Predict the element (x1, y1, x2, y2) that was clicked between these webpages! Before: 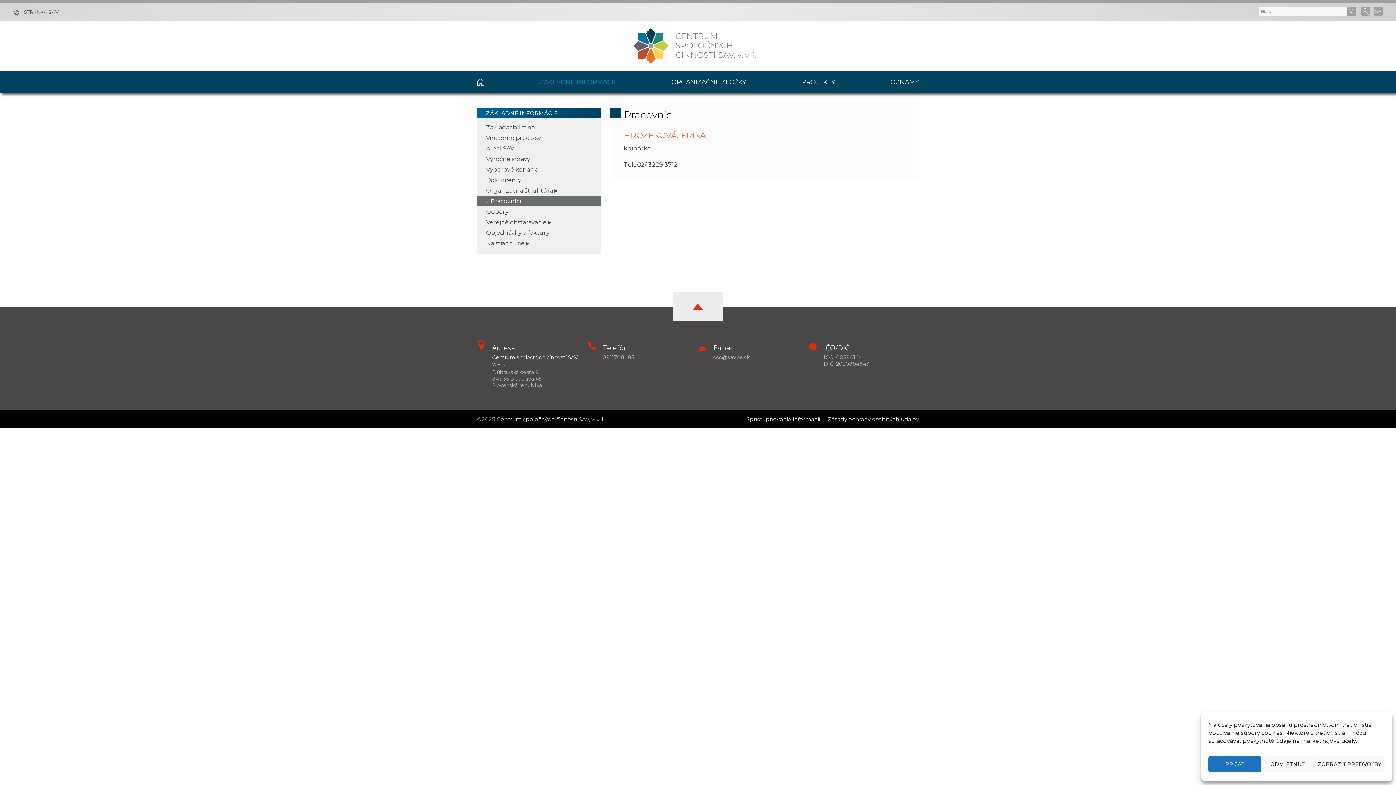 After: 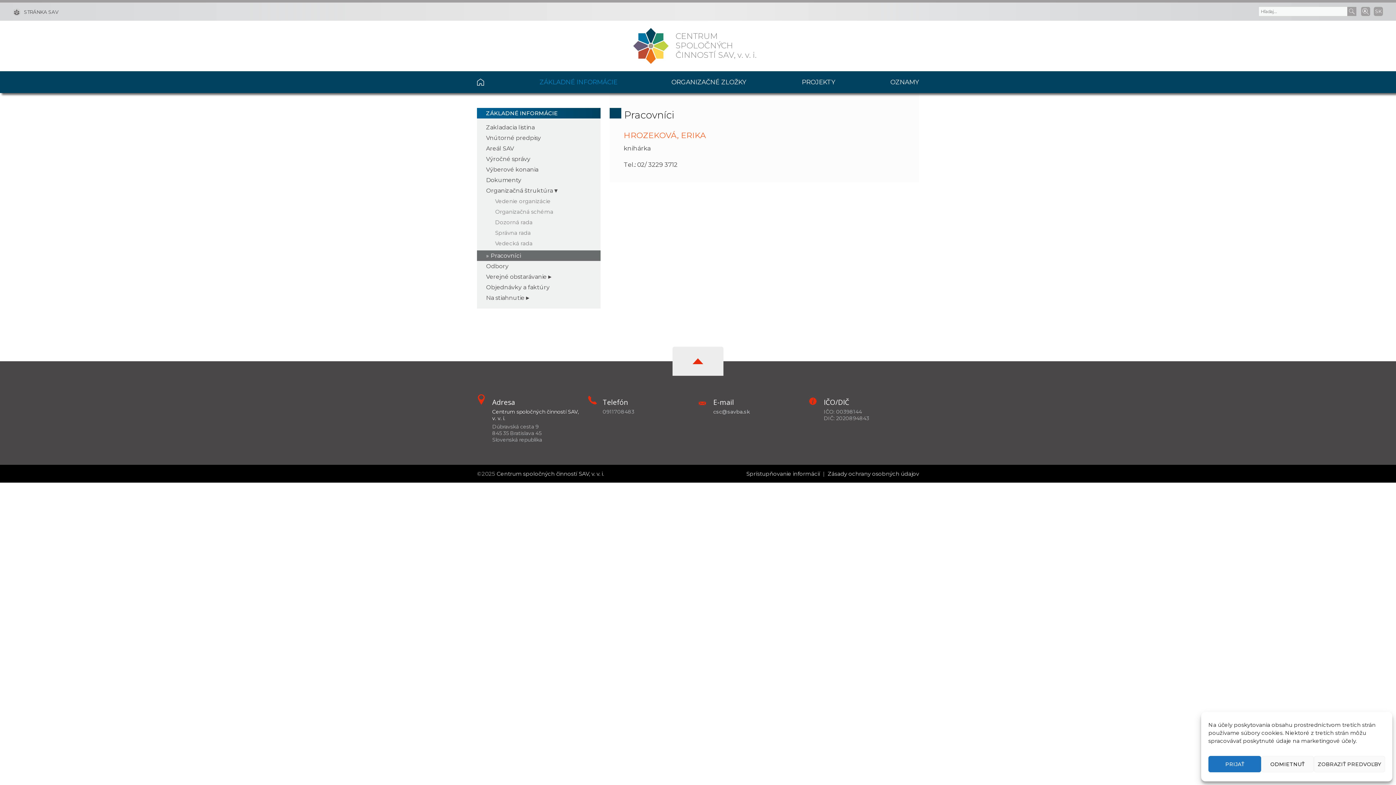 Action: label: Organizačná štruktúra bbox: (486, 187, 556, 194)